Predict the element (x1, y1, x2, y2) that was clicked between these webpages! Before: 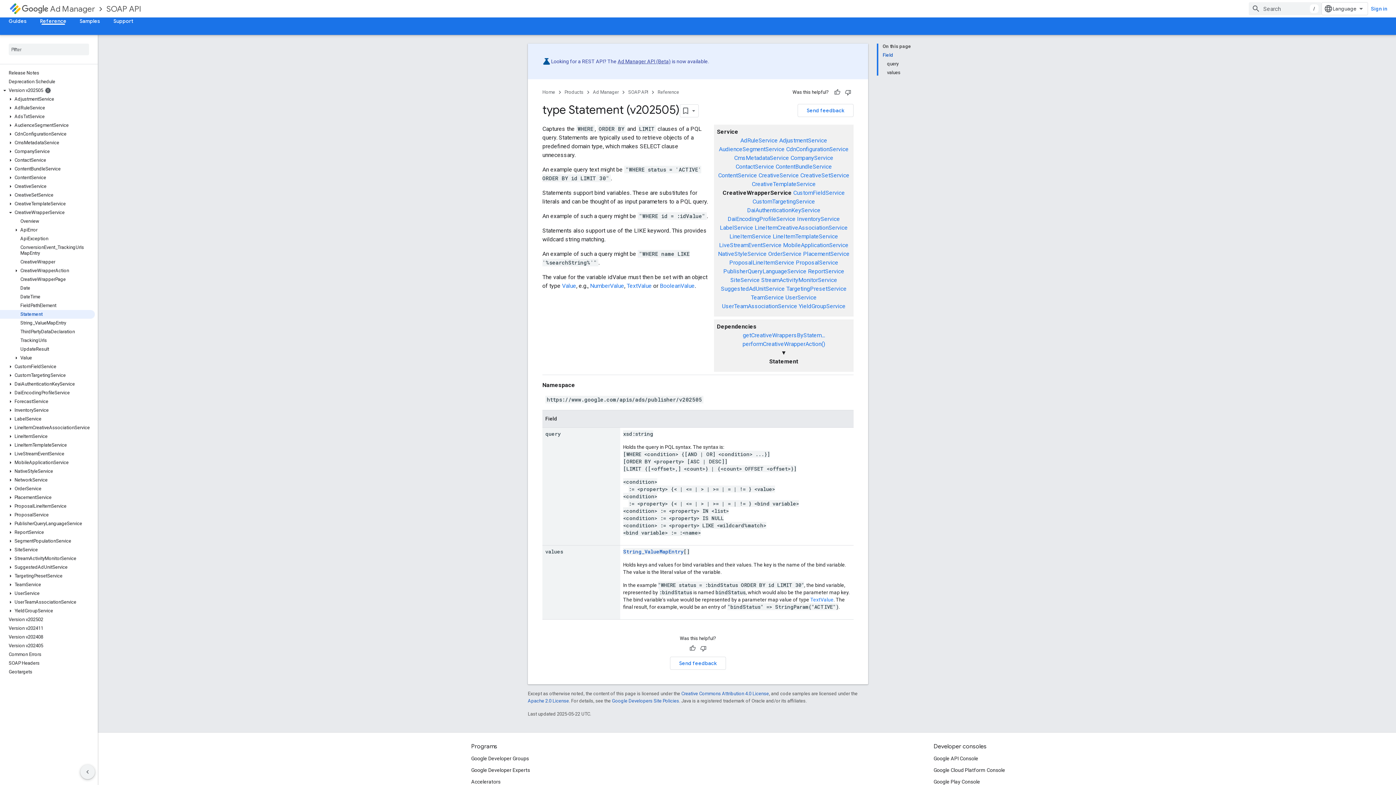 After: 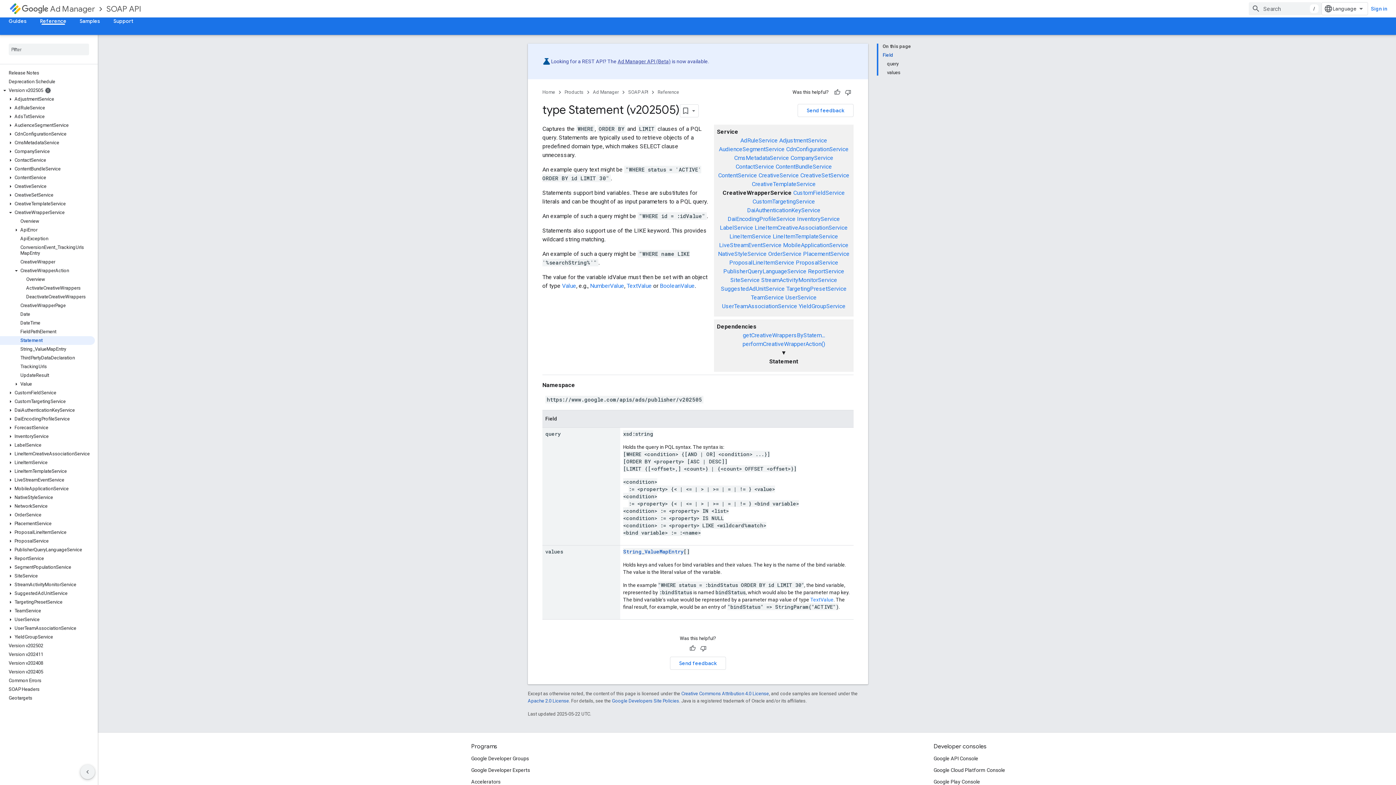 Action: bbox: (12, 267, 20, 274)